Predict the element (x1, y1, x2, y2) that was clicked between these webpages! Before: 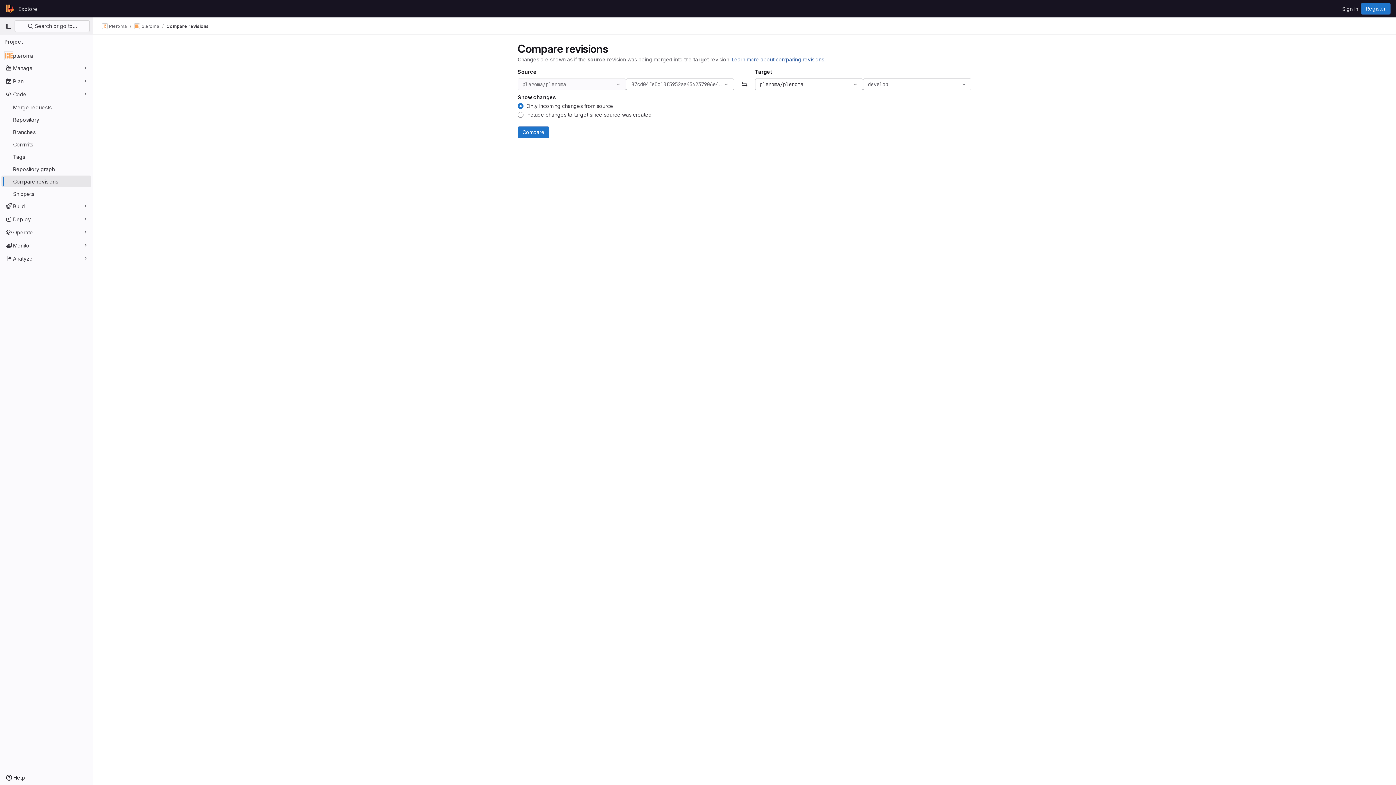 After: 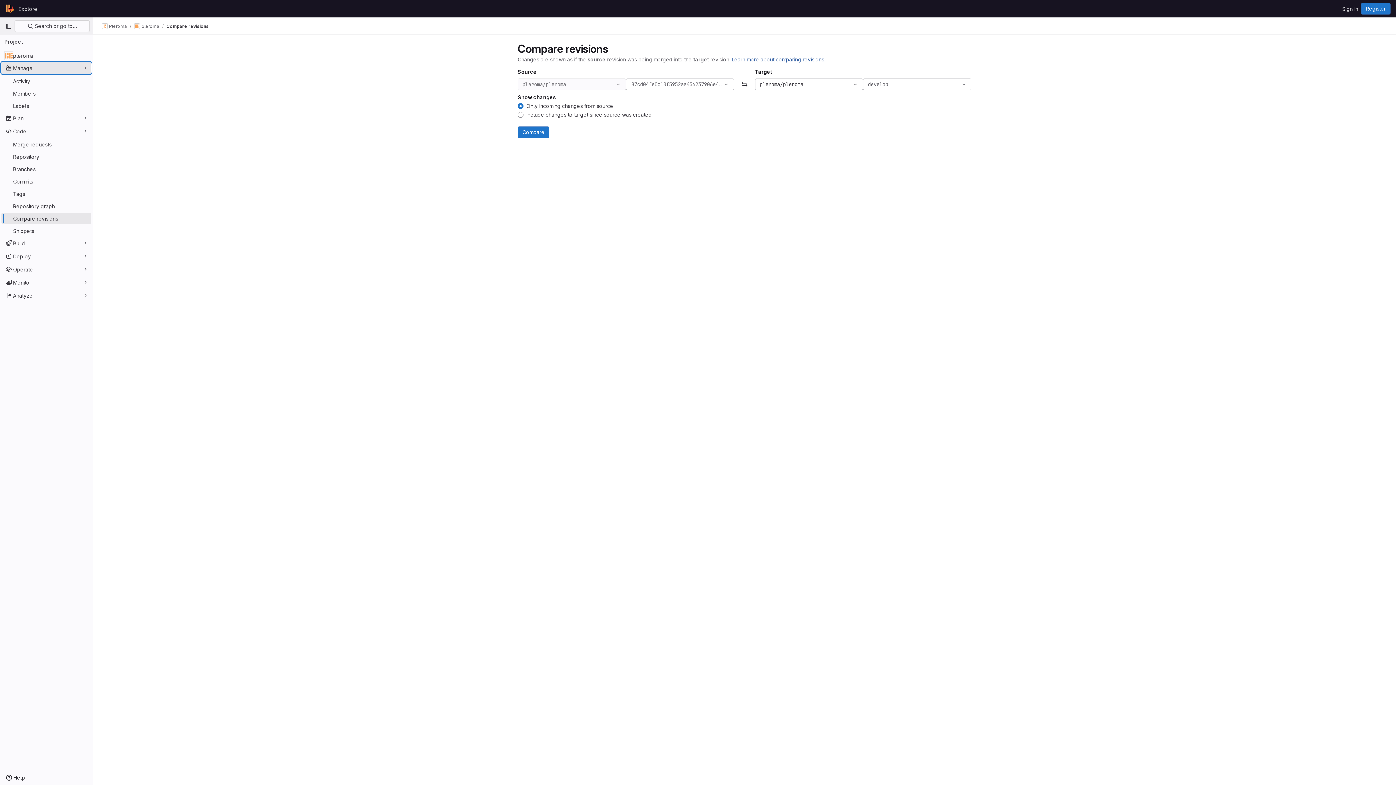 Action: label: Manage bbox: (1, 62, 91, 73)